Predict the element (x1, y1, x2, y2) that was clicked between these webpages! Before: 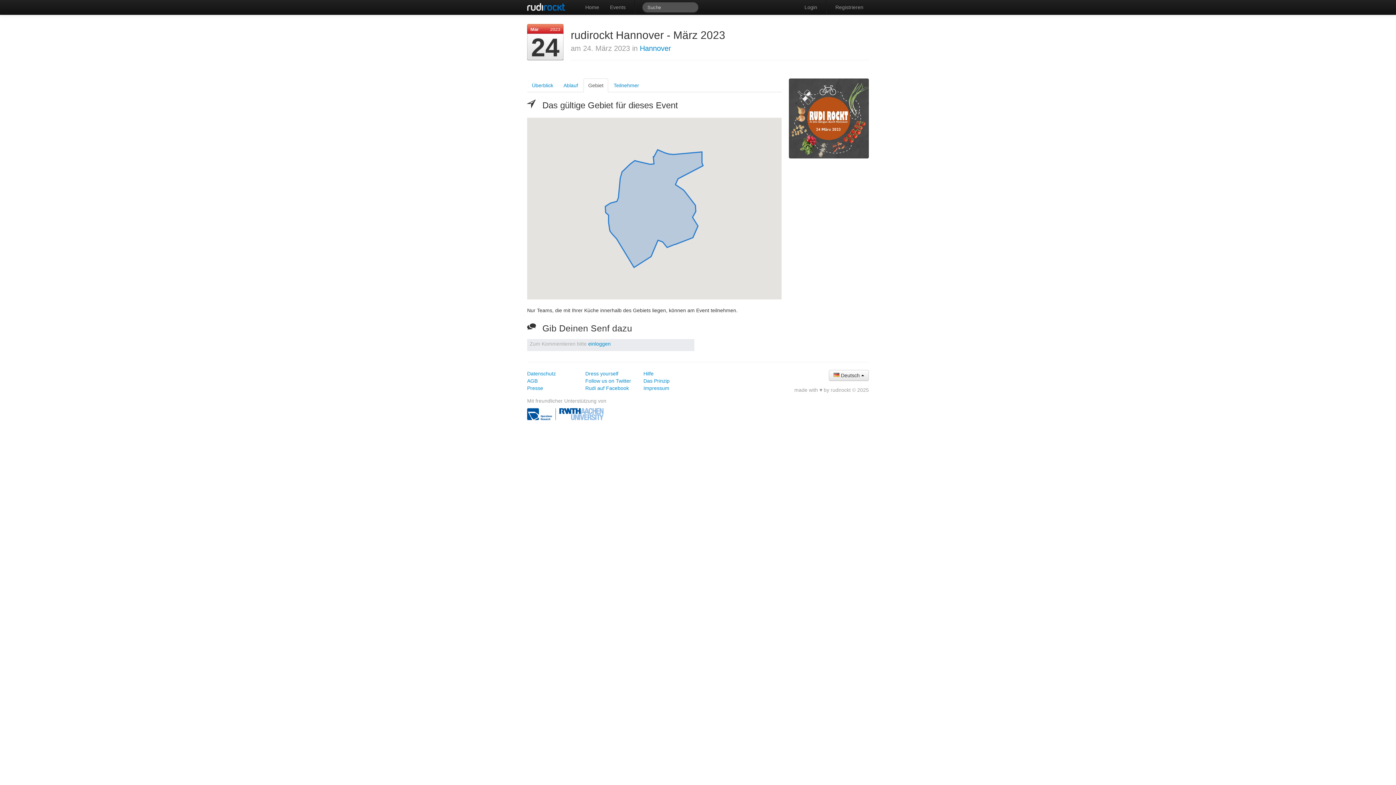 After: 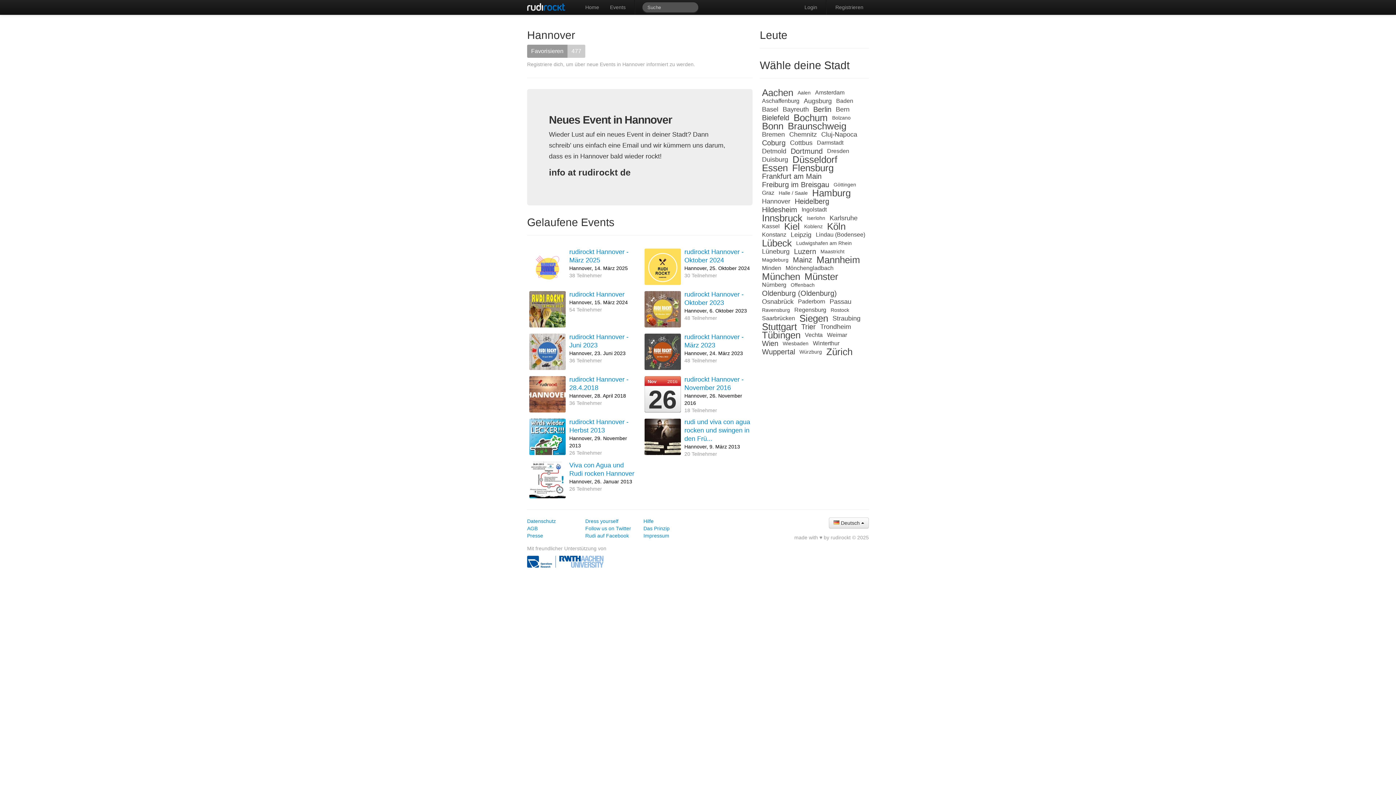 Action: label: Hannover bbox: (640, 44, 671, 52)